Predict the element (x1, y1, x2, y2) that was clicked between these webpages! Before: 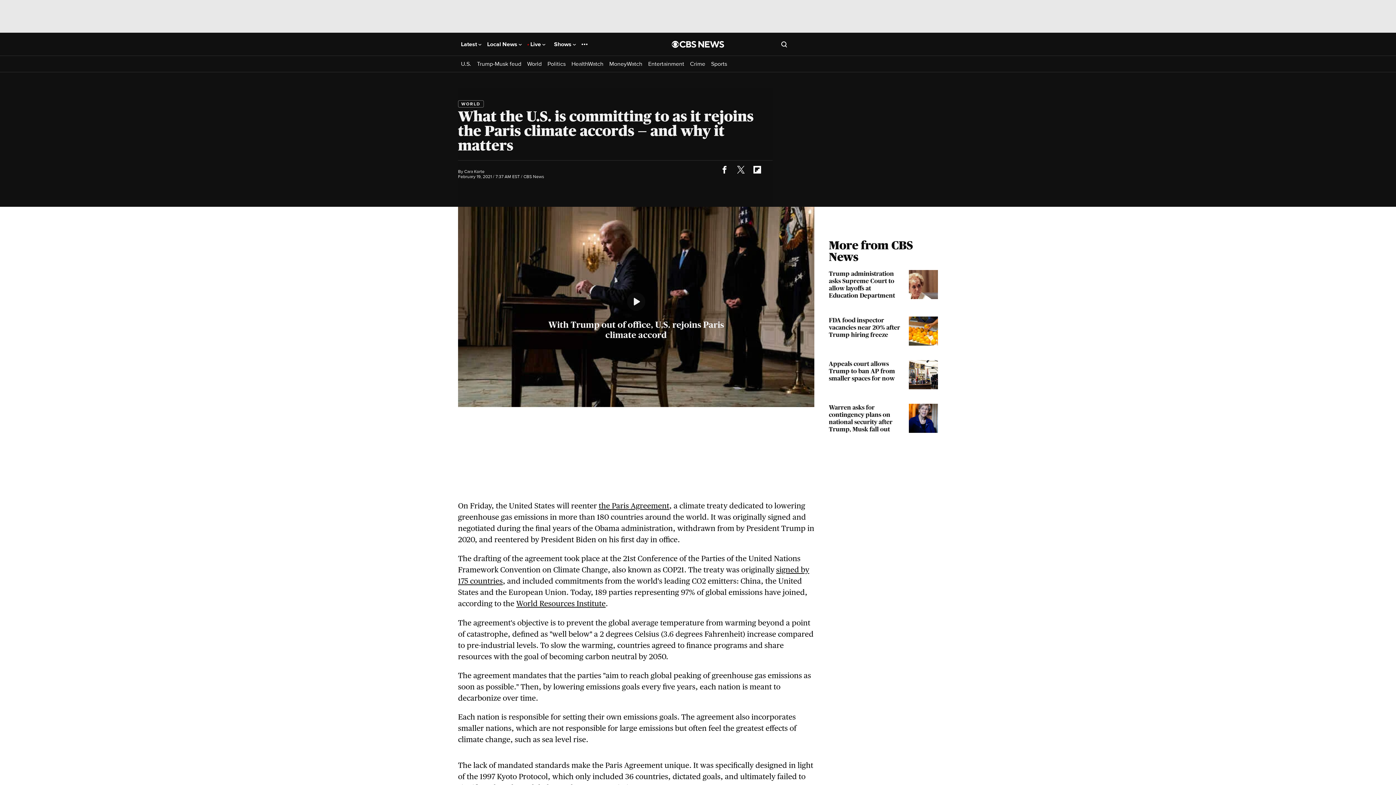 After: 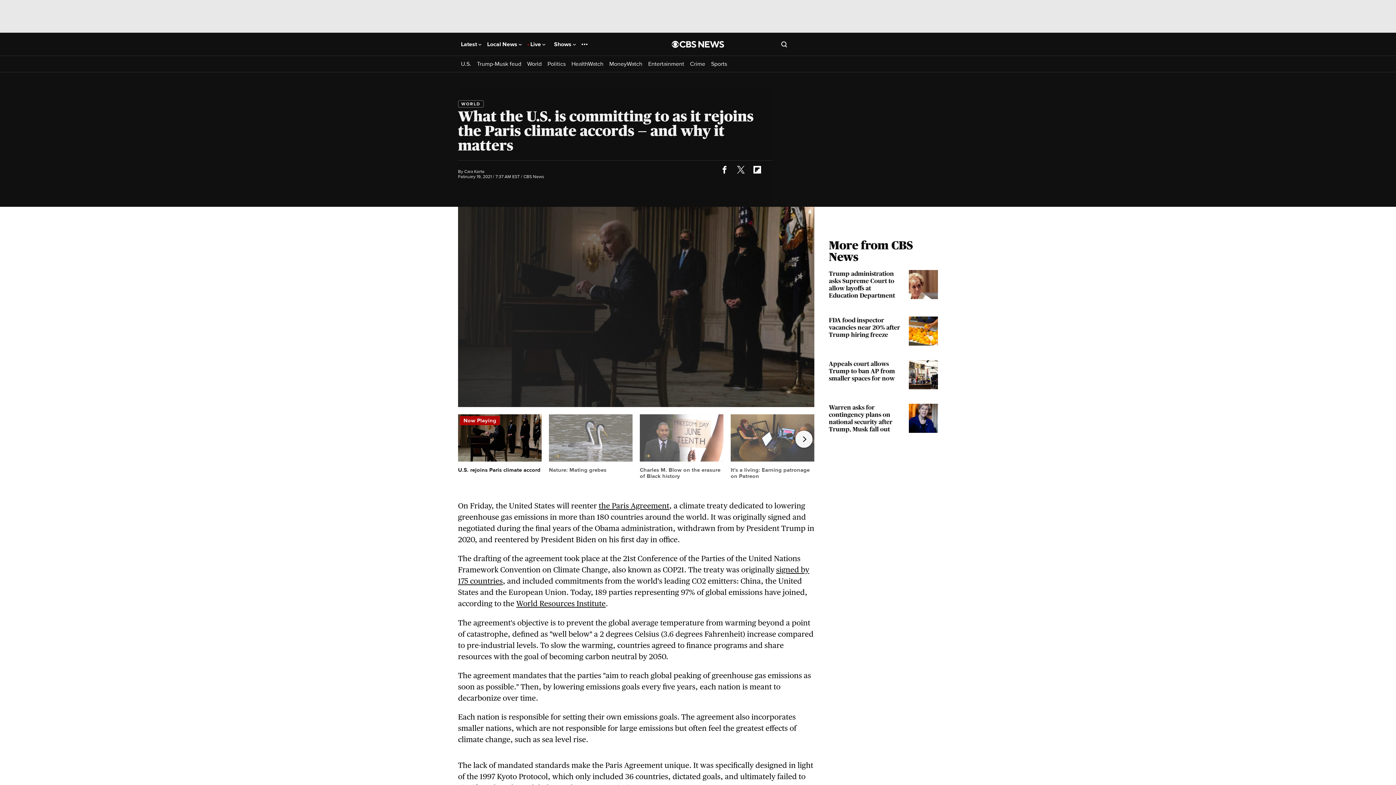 Action: bbox: (716, 161, 732, 177)